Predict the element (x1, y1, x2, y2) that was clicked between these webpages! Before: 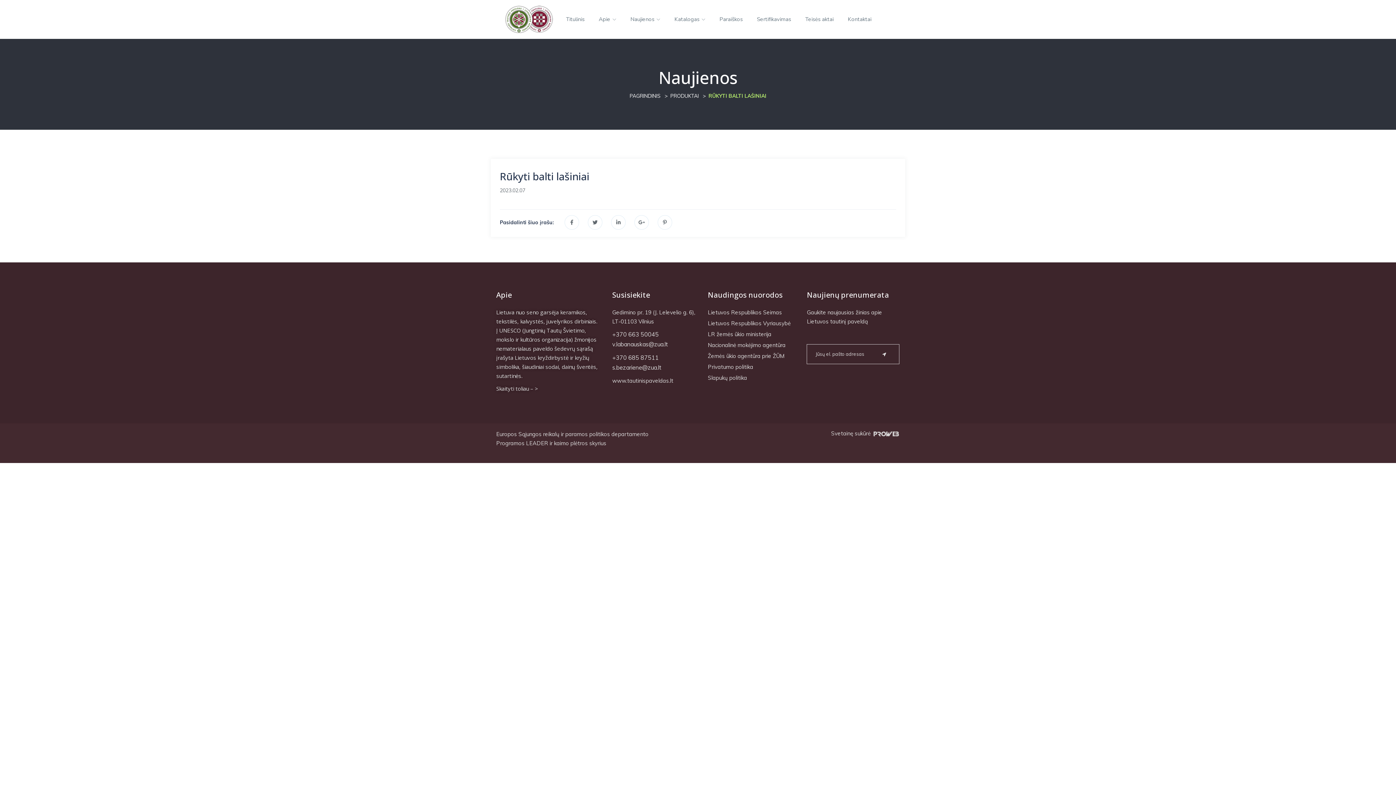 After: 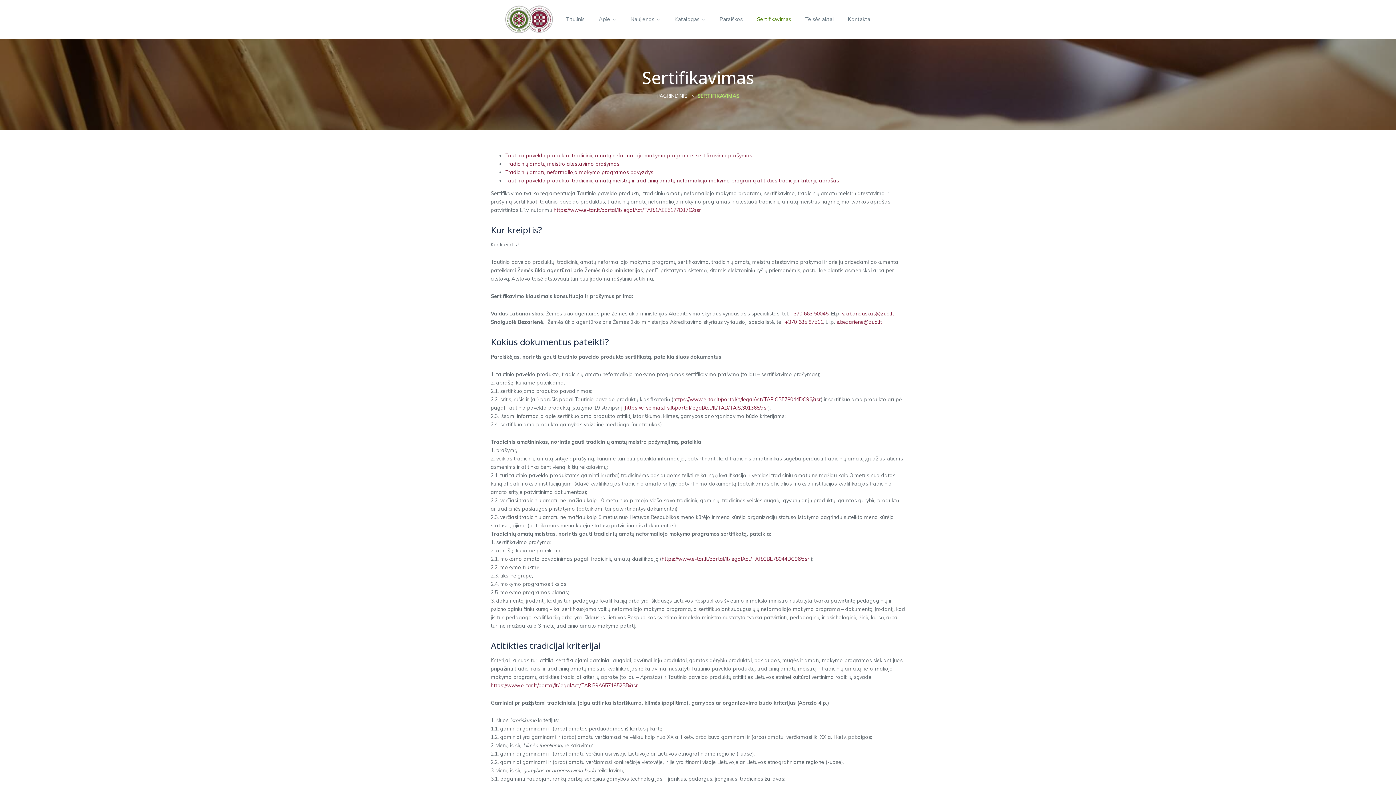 Action: label: Sertifikavimas bbox: (753, 8, 794, 30)